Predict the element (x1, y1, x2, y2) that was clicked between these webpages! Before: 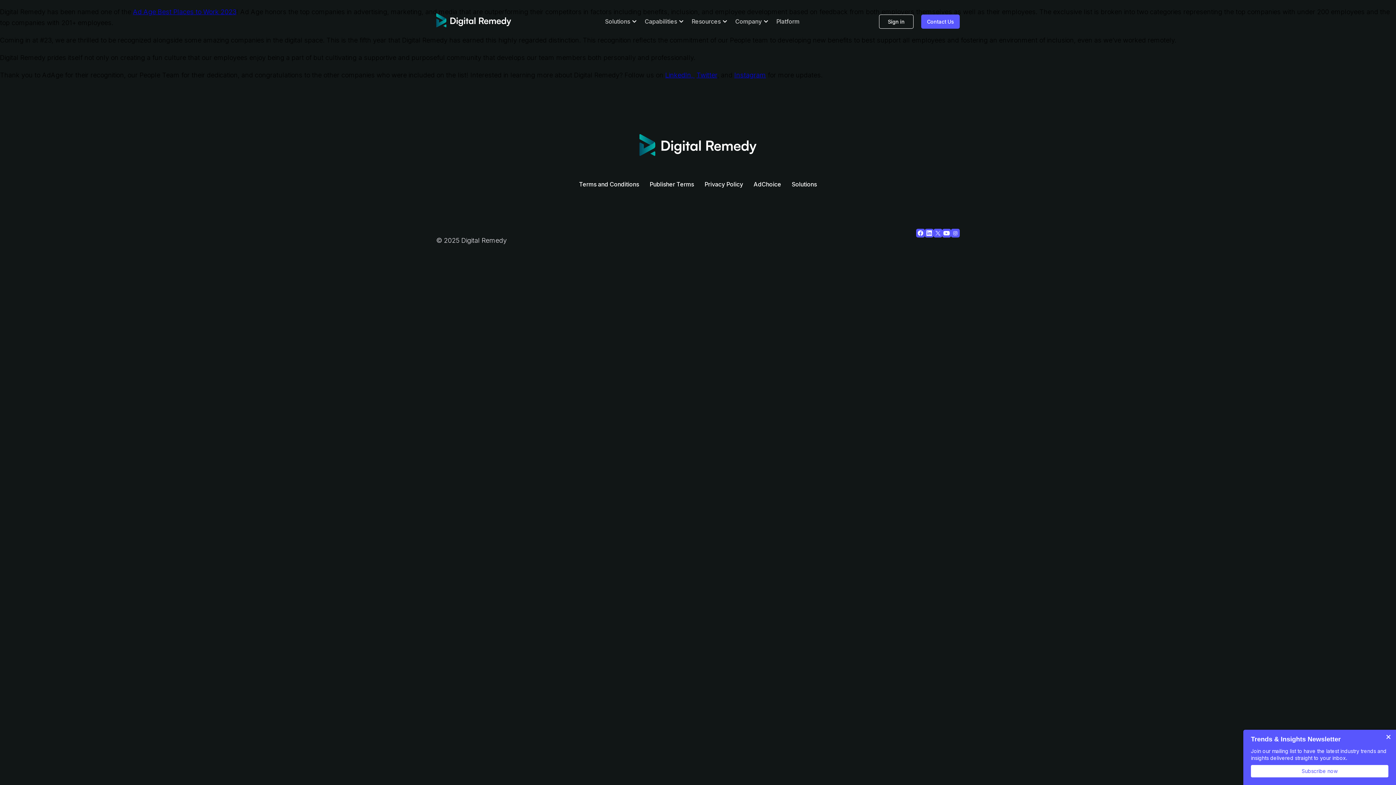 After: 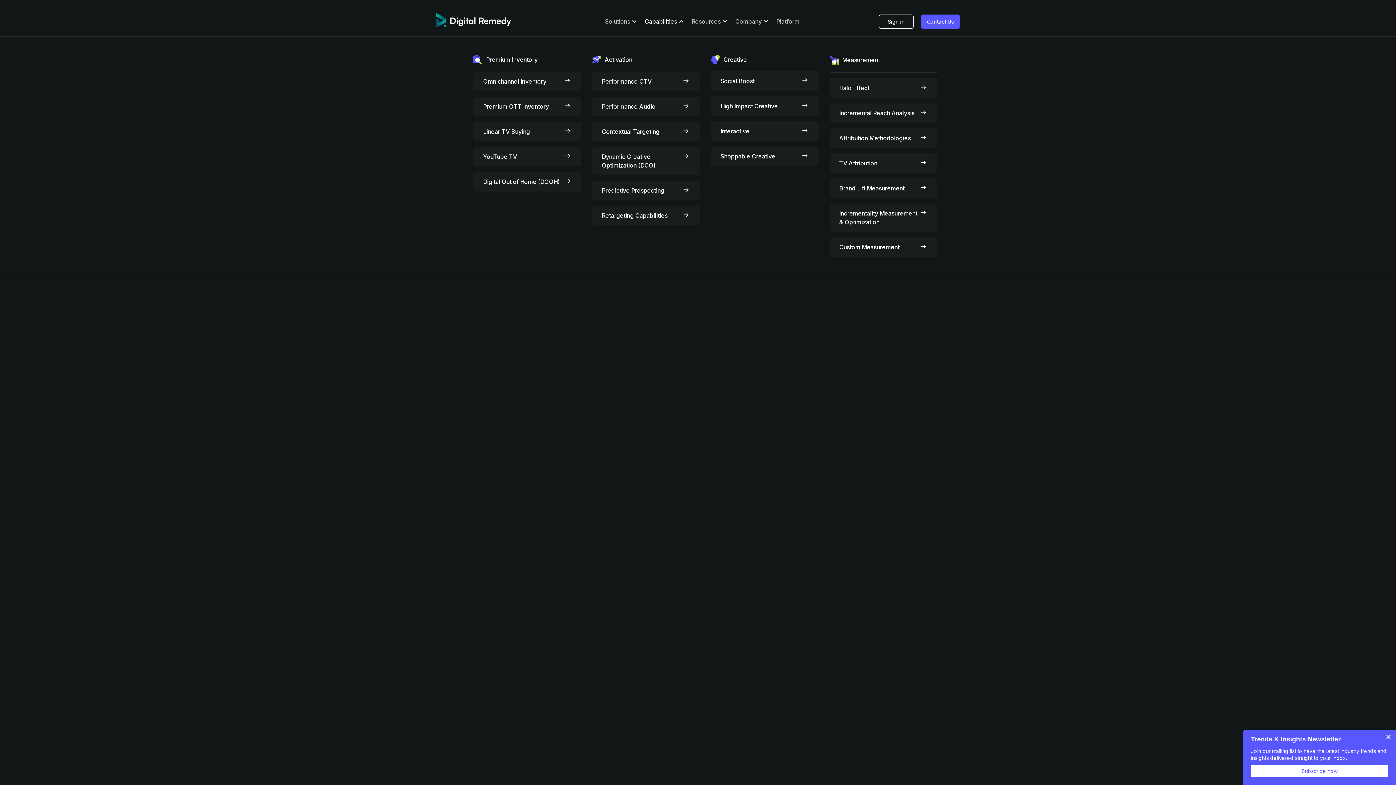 Action: bbox: (644, 6, 677, 36) label: Capabilities